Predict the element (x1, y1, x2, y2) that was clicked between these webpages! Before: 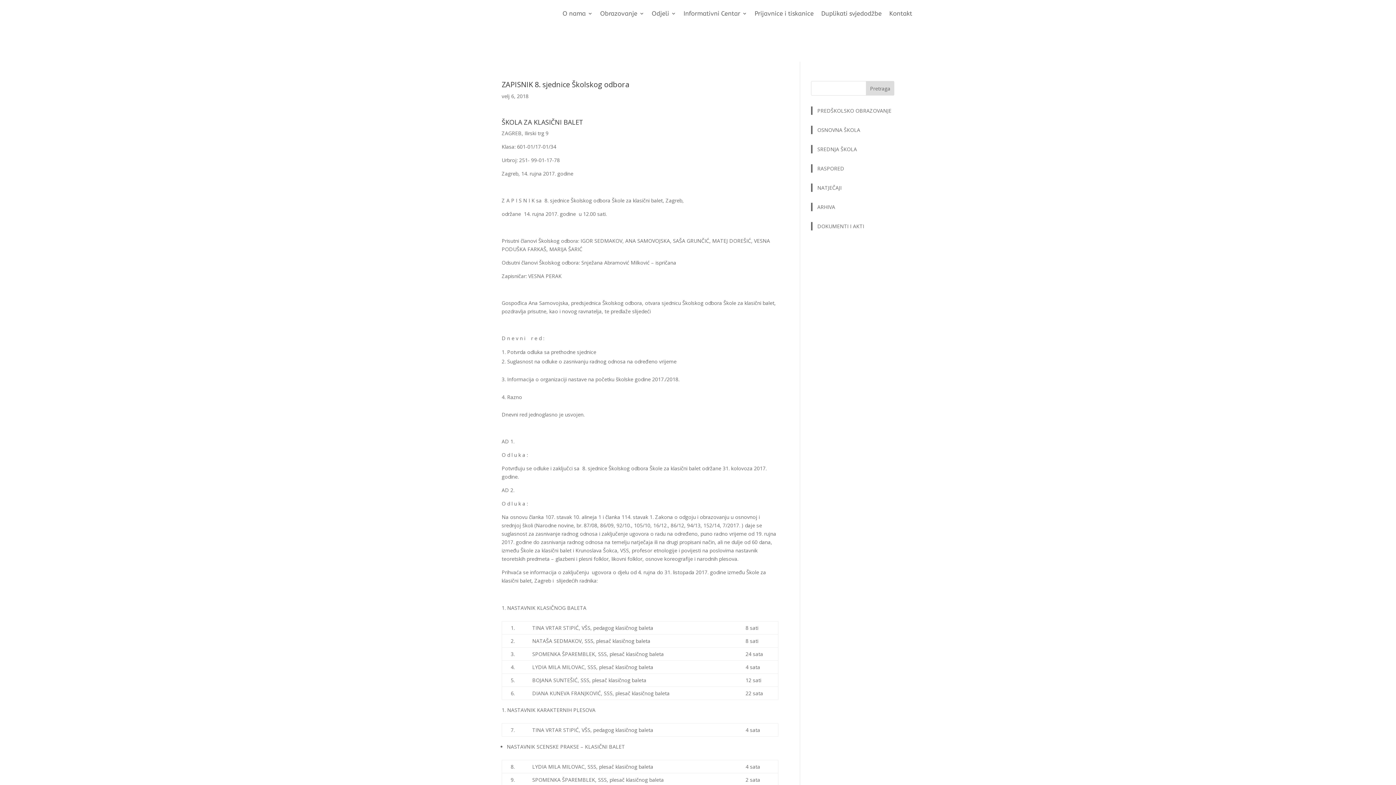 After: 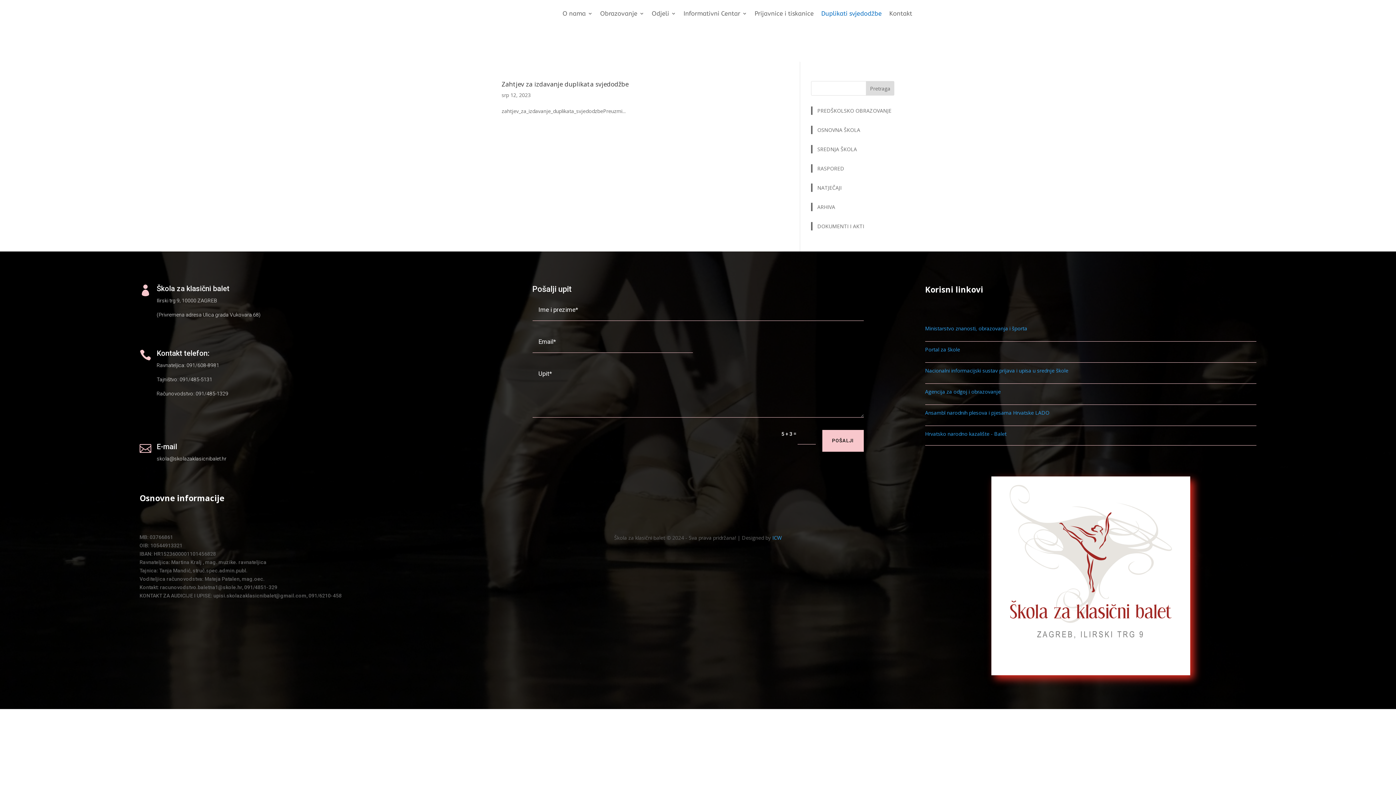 Action: label: Duplikati svjedodžbe bbox: (821, 0, 881, 26)